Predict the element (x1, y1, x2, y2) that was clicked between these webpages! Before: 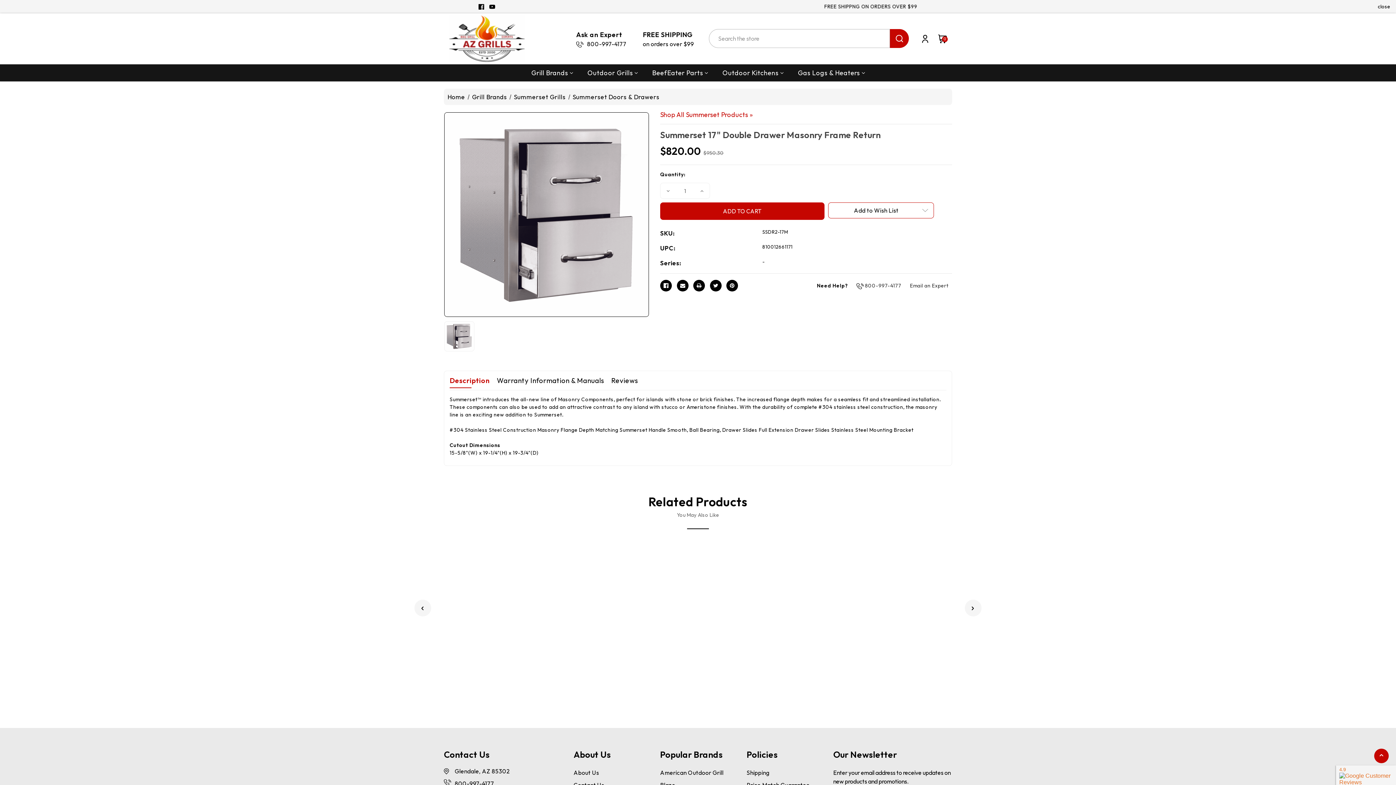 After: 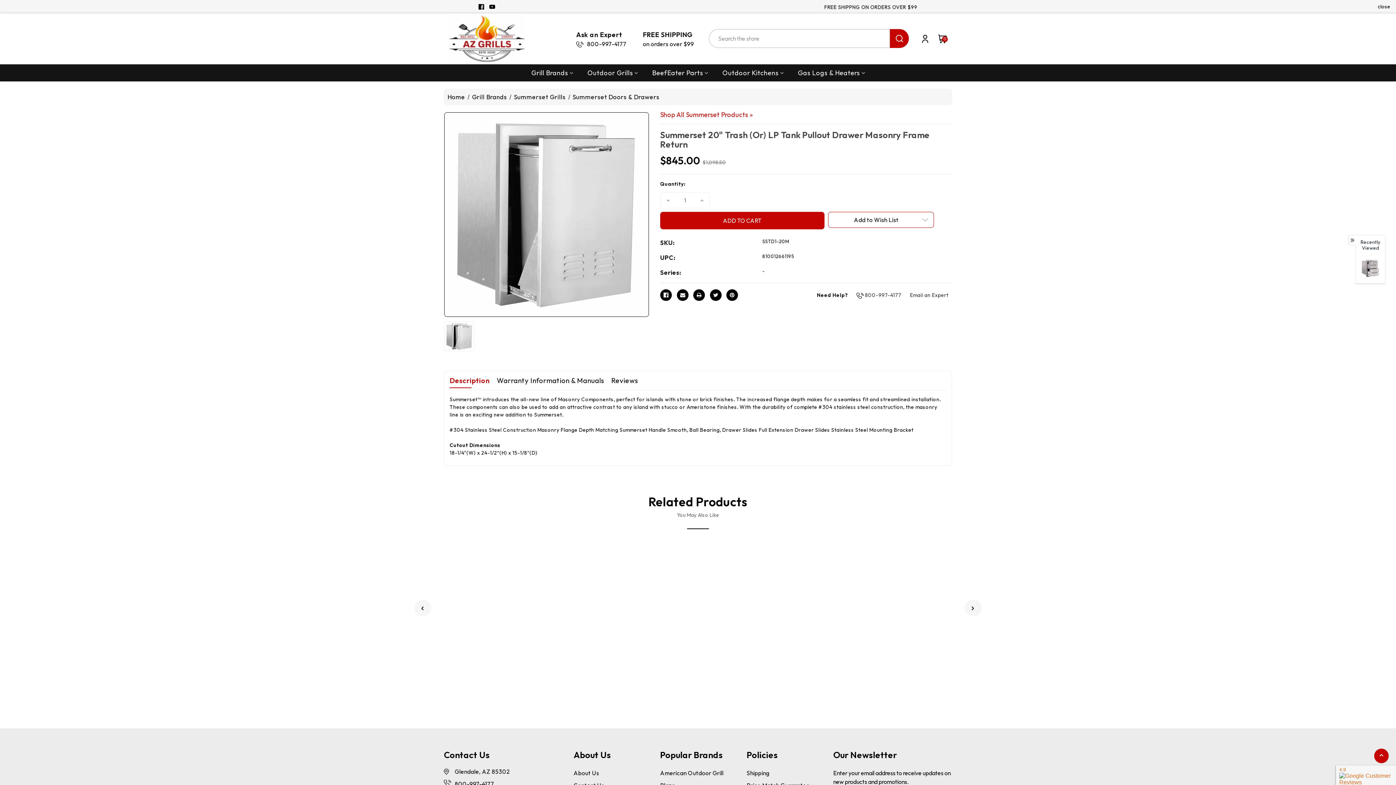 Action: bbox: (702, 540, 823, 661)